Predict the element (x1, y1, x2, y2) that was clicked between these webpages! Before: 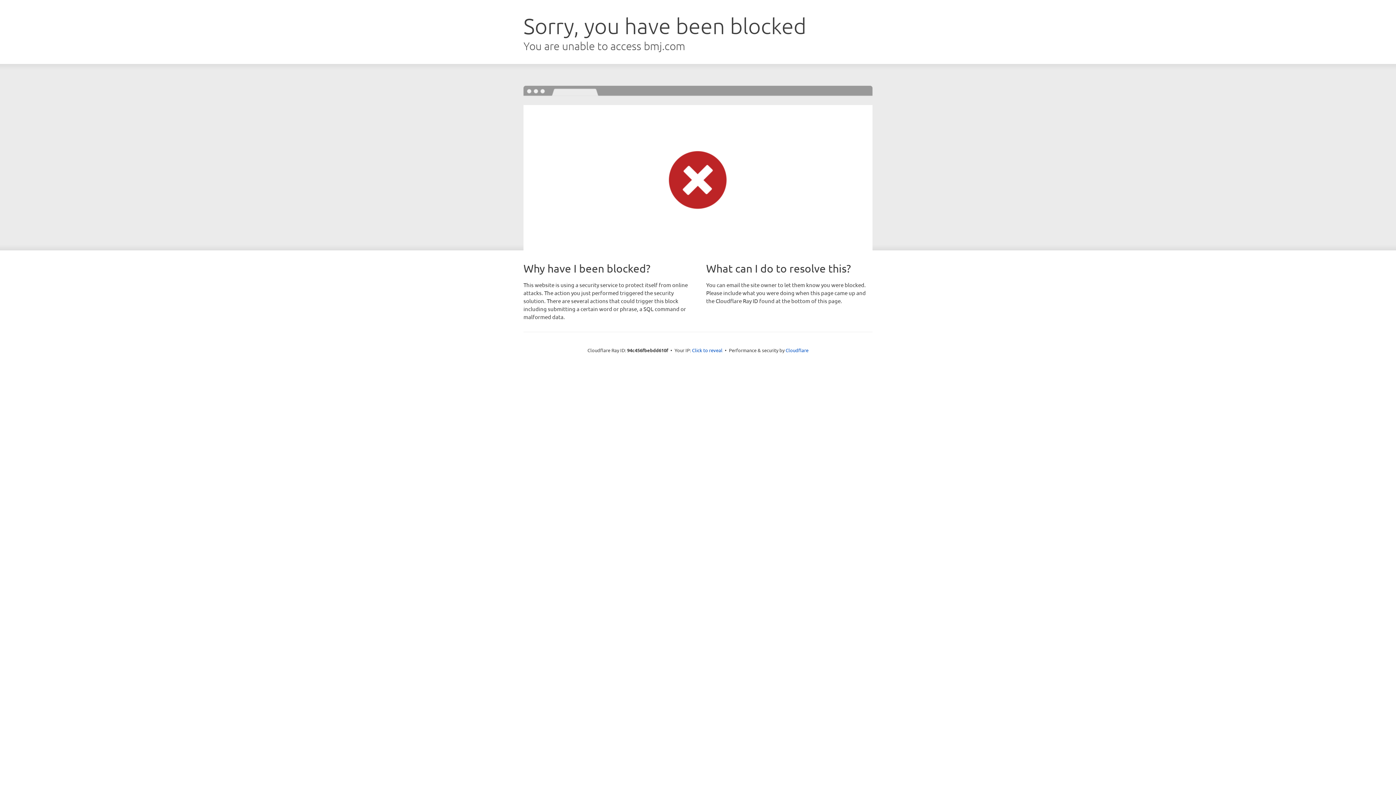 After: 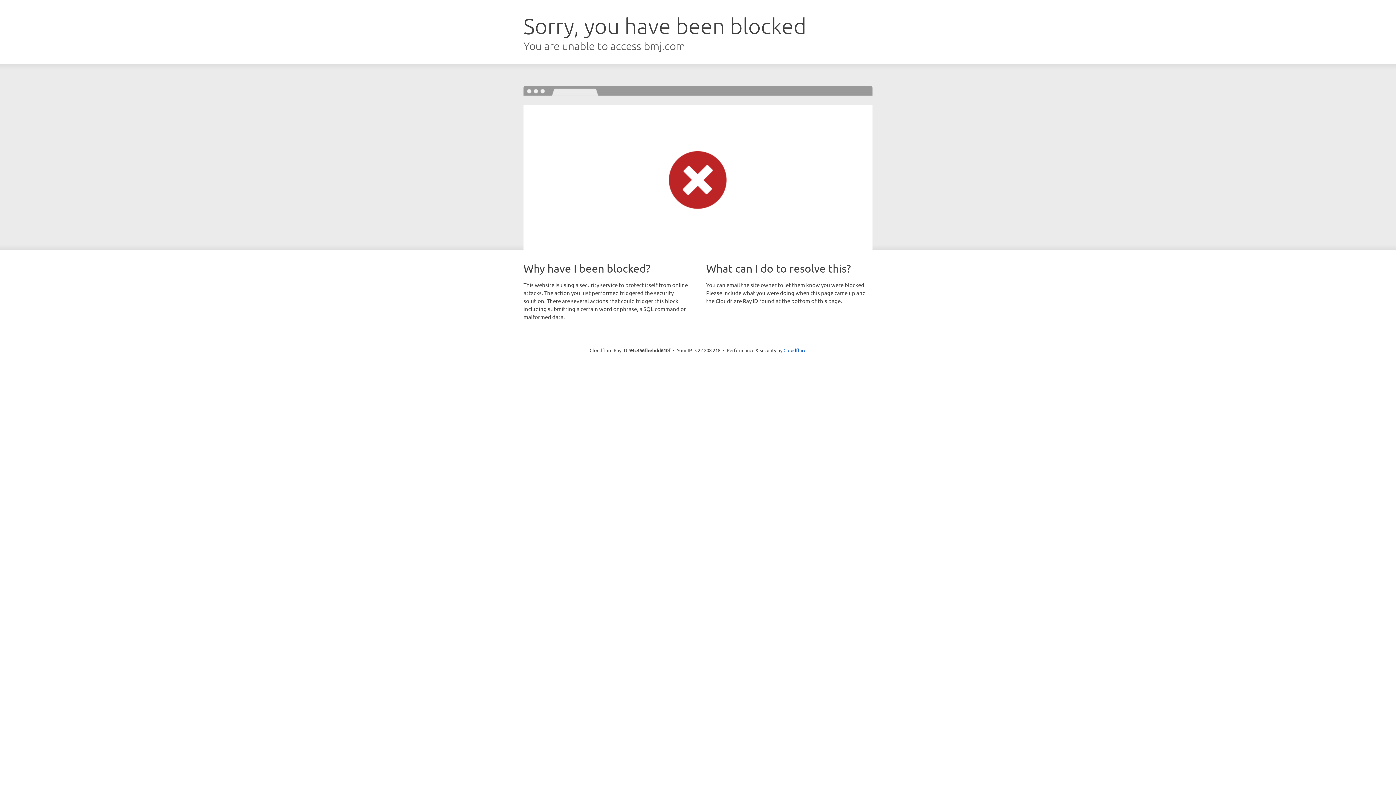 Action: bbox: (692, 346, 722, 353) label: Click to reveal